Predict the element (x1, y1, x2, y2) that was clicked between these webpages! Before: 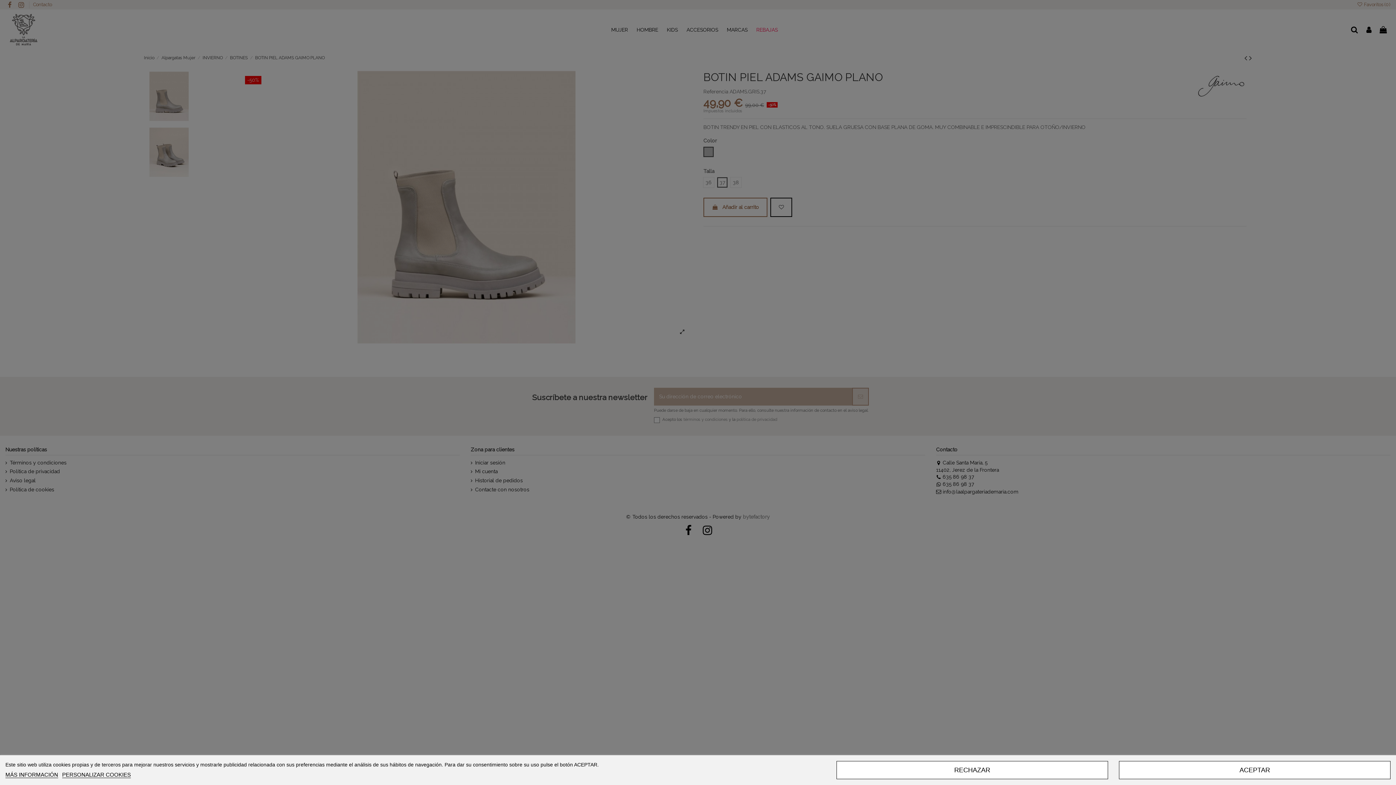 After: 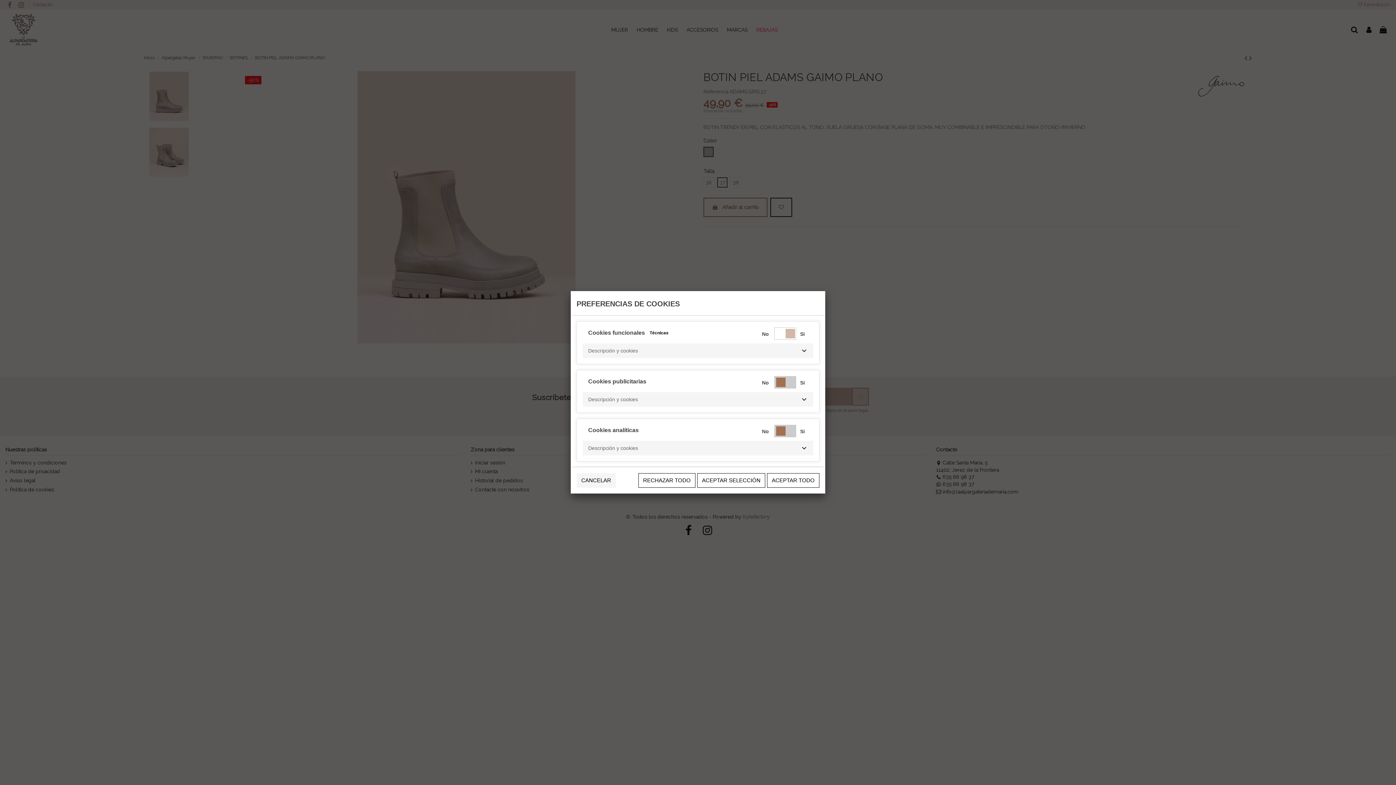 Action: bbox: (62, 772, 130, 778) label: PERSONALIZAR COOKIES